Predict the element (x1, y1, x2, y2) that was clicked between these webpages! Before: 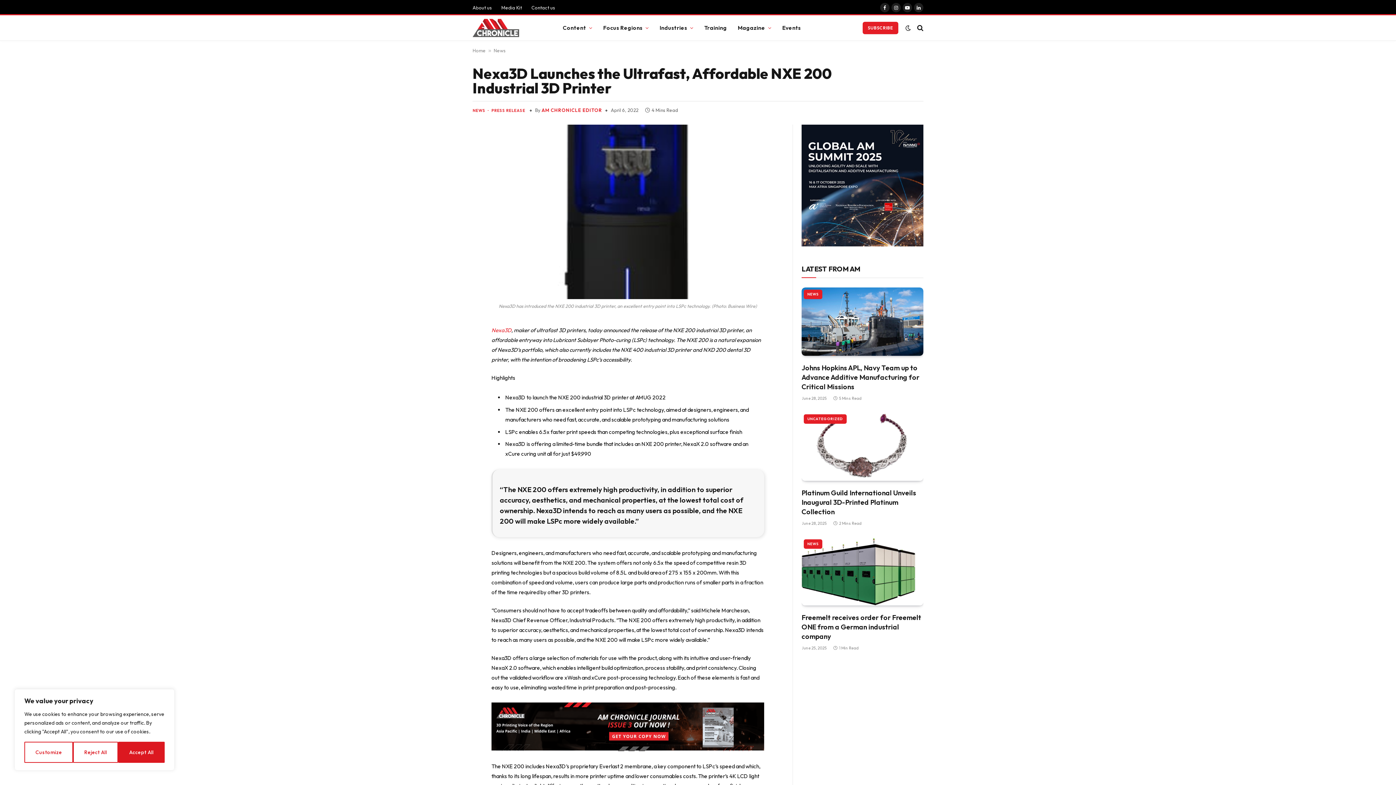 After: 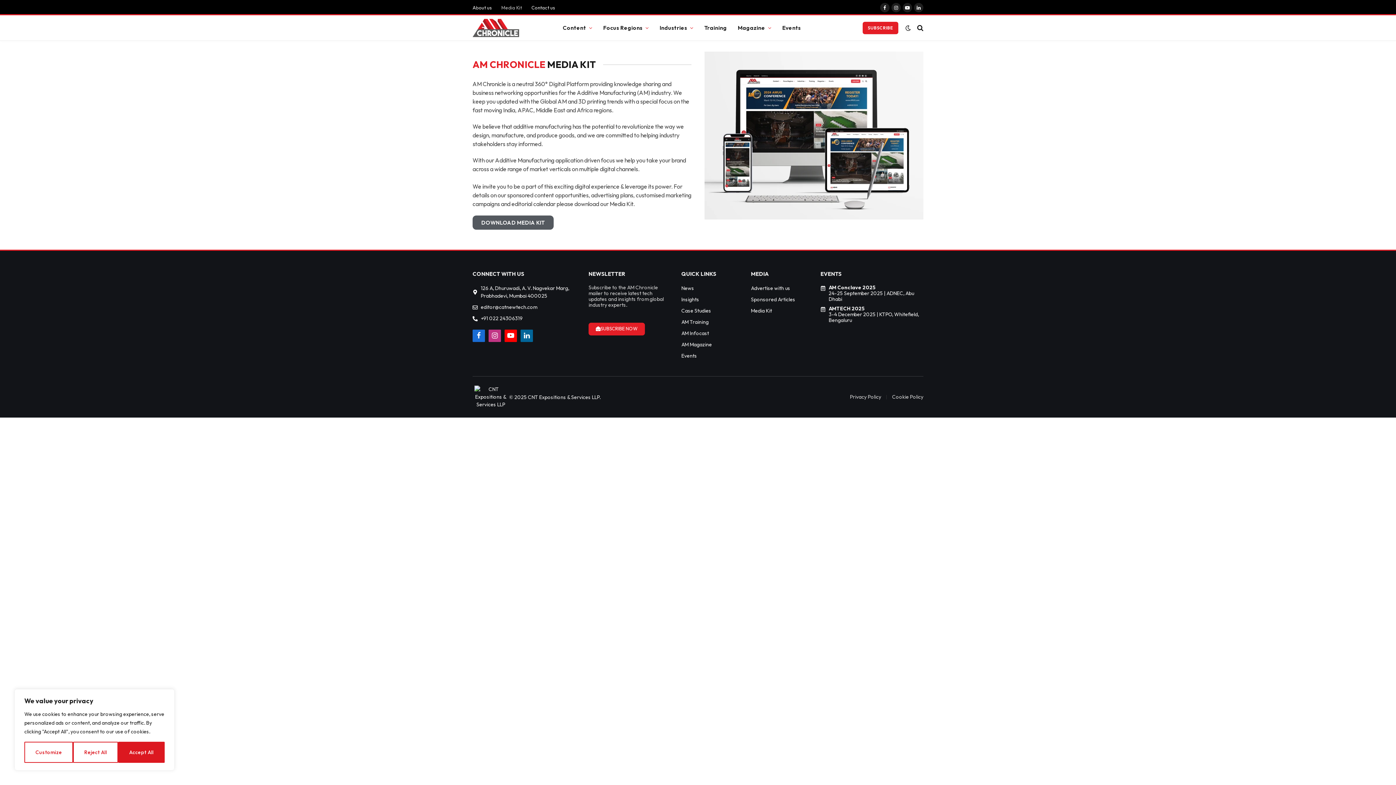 Action: bbox: (496, 1, 526, 14) label: Media Kit